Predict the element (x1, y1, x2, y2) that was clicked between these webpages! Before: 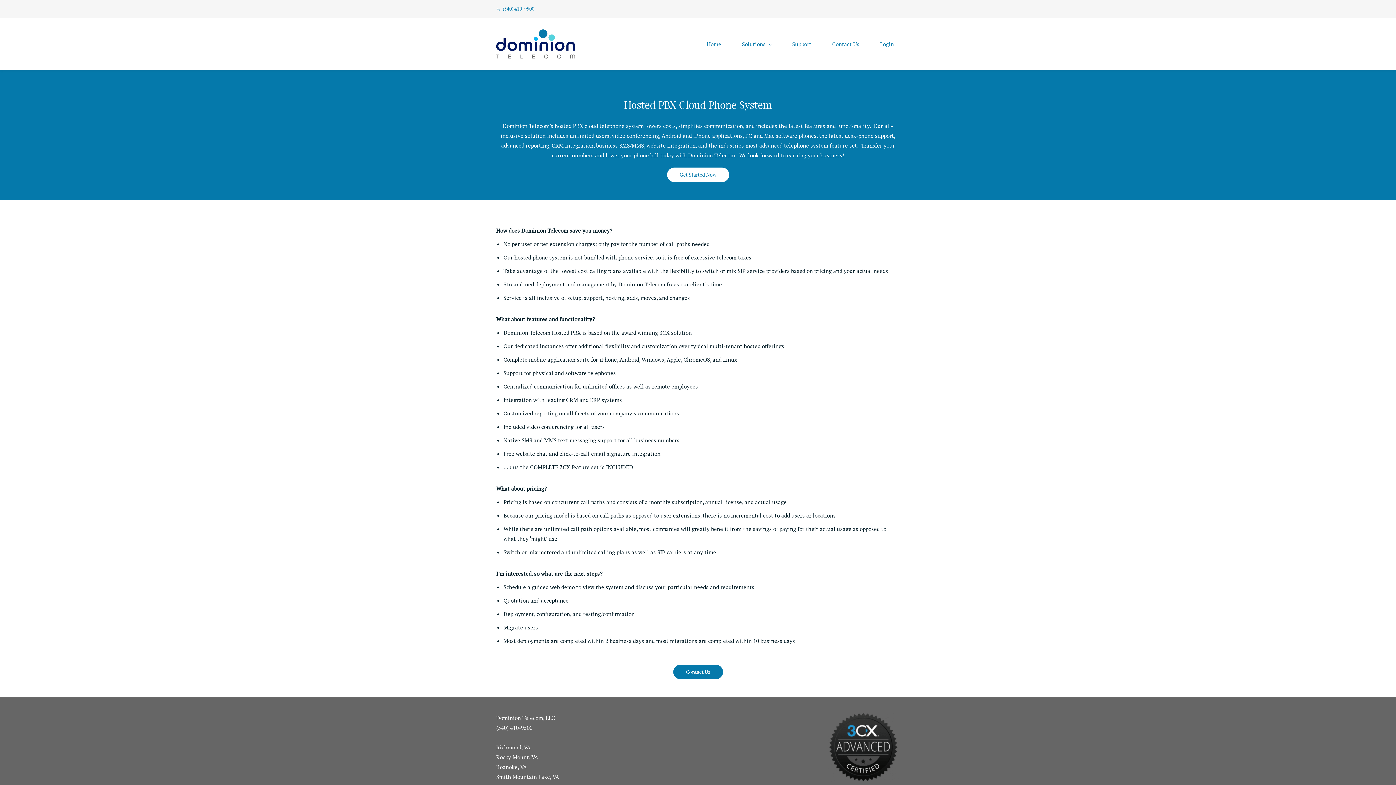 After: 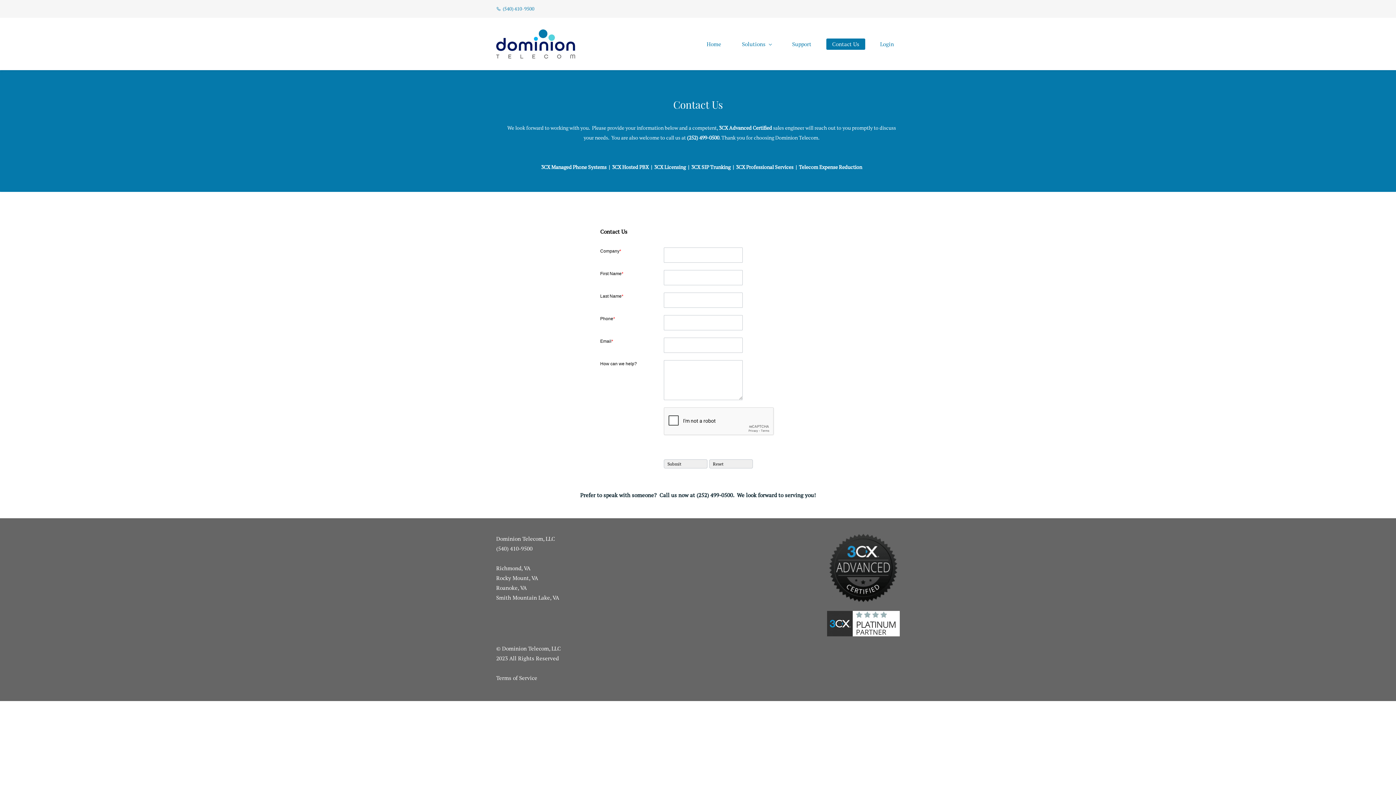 Action: bbox: (667, 167, 729, 182) label: Get Started Now